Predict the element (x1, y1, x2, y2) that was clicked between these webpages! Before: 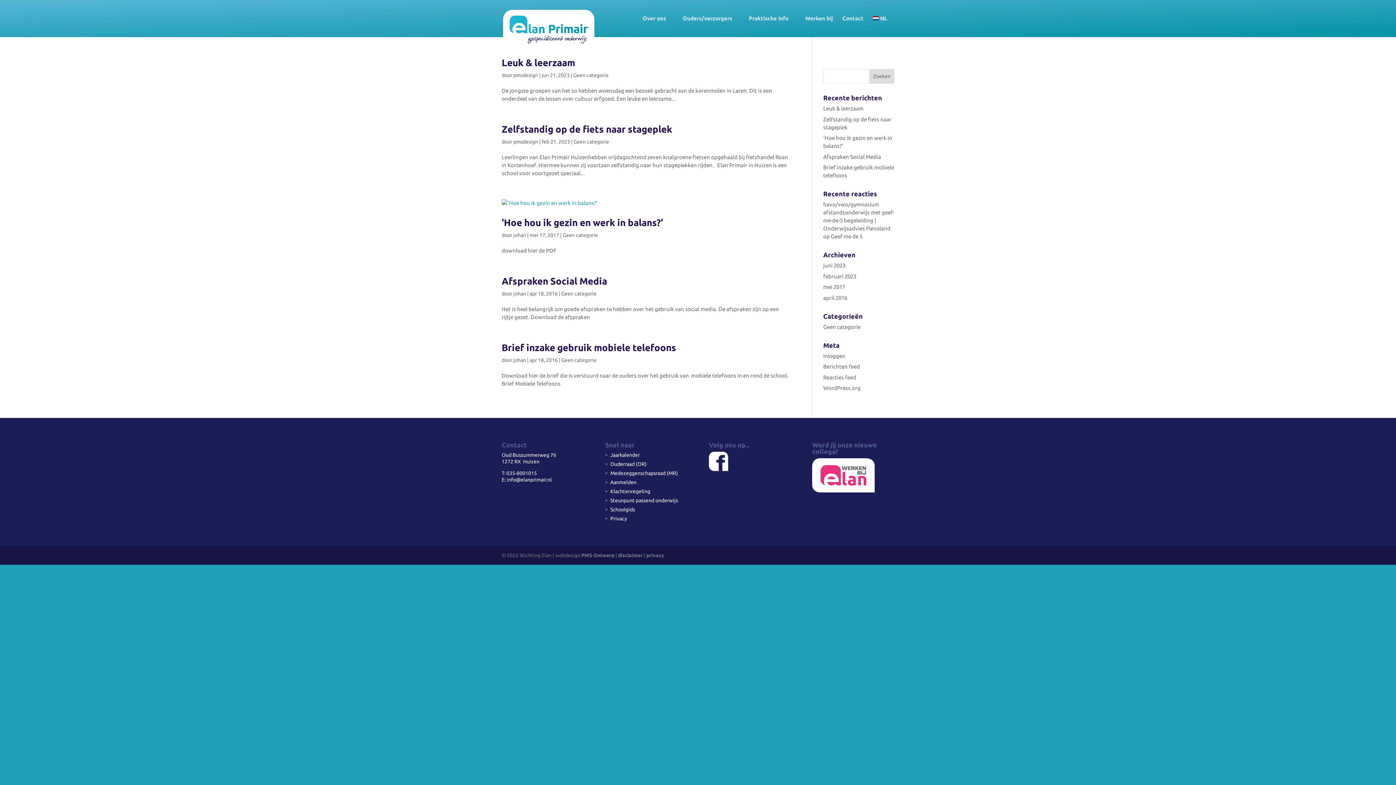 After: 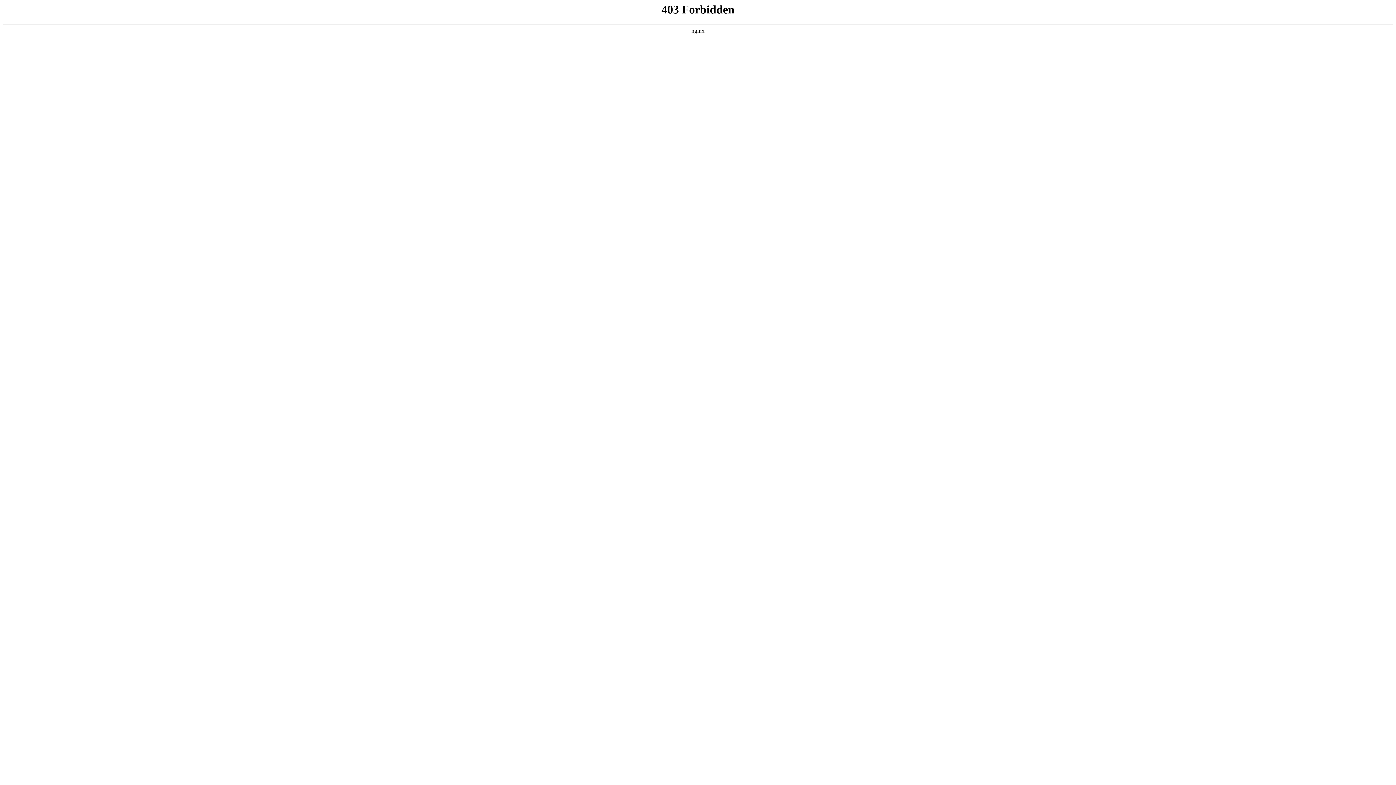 Action: bbox: (823, 385, 860, 391) label: WordPress.org